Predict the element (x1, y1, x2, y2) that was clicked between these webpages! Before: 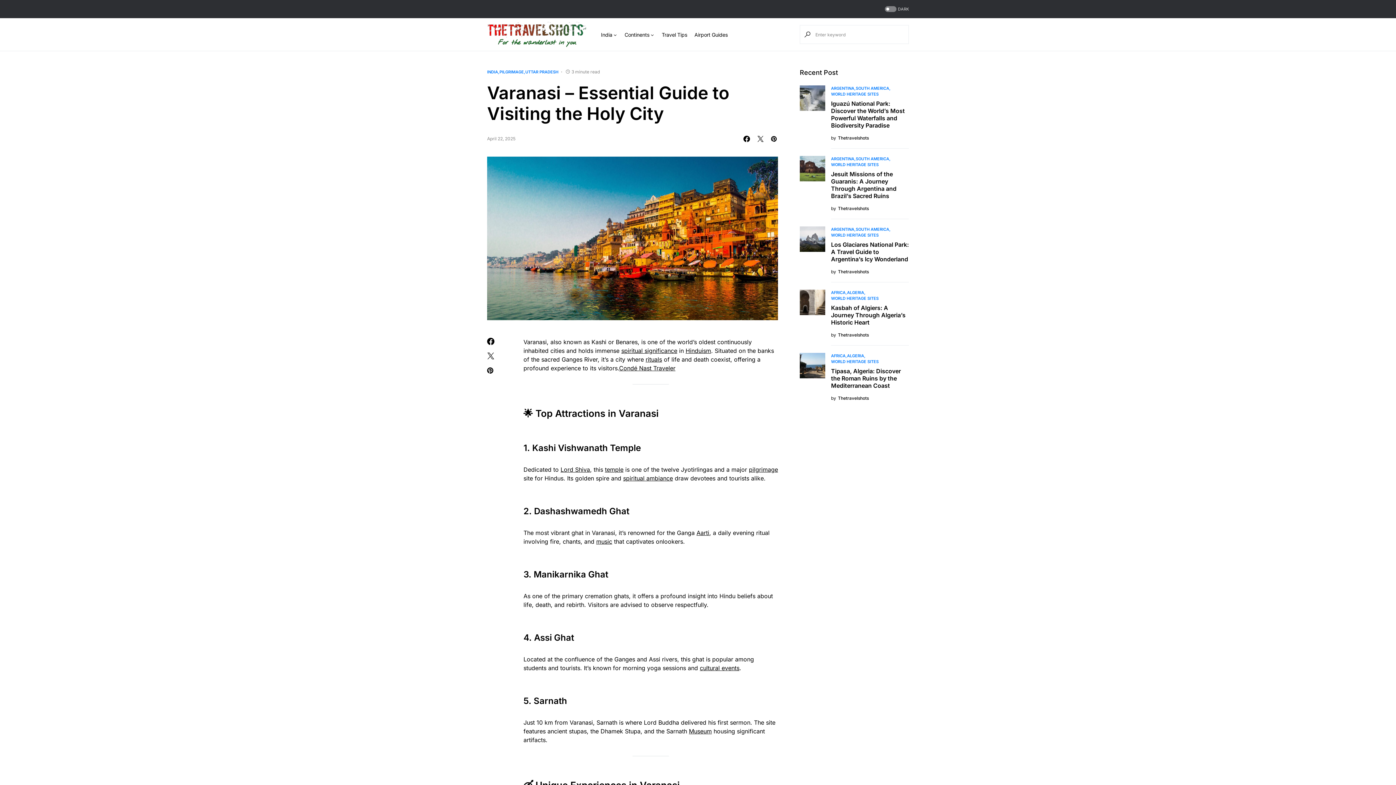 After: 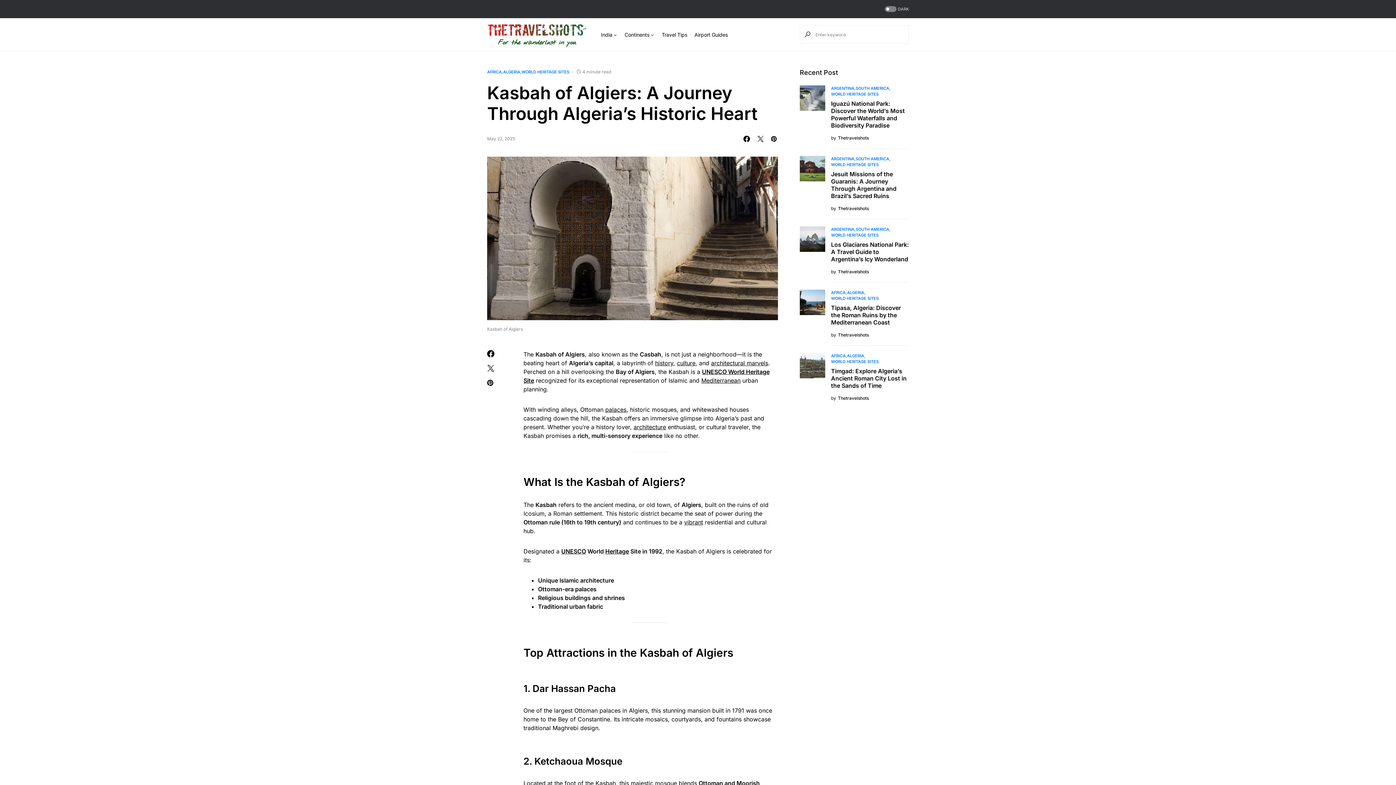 Action: bbox: (831, 304, 909, 326) label: Kasbah of Algiers: A Journey Through Algeria’s Historic Heart